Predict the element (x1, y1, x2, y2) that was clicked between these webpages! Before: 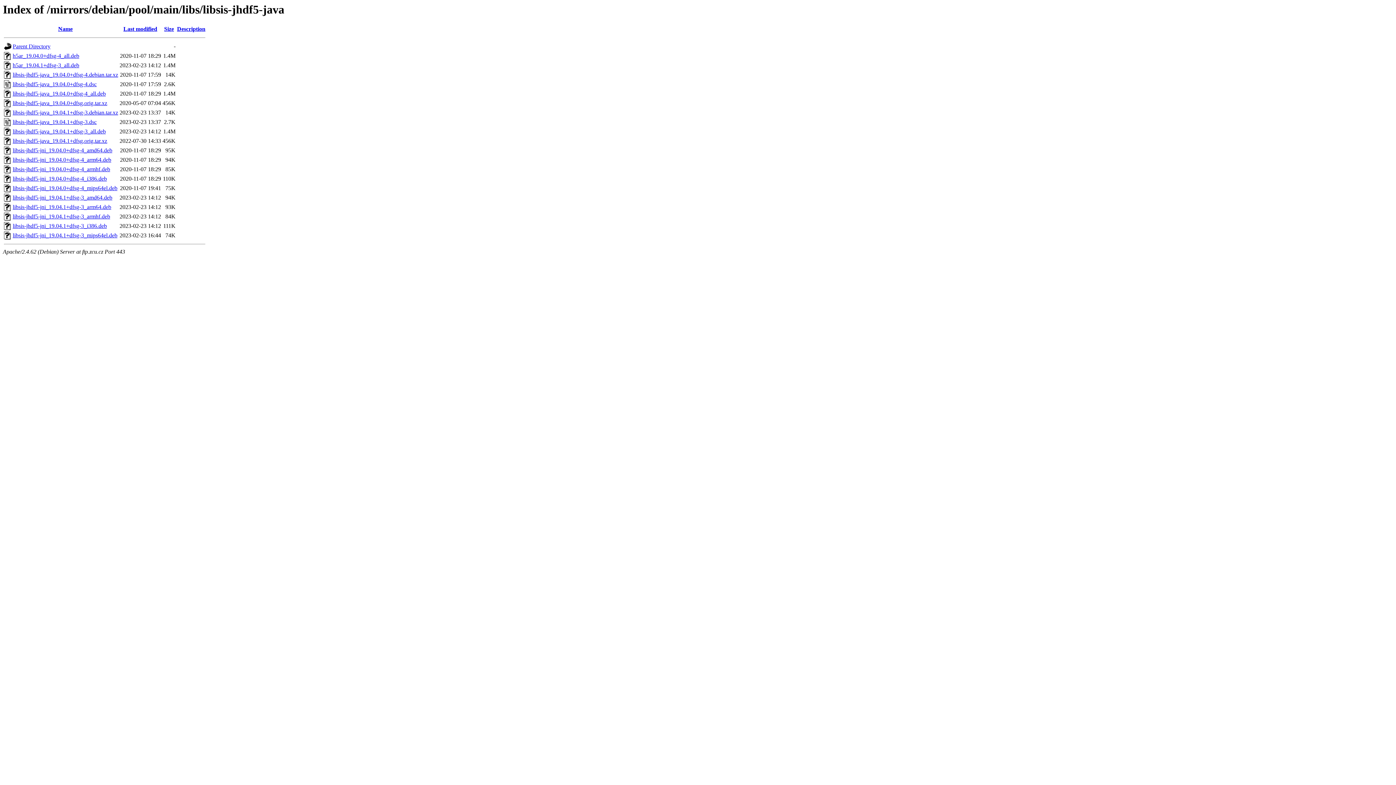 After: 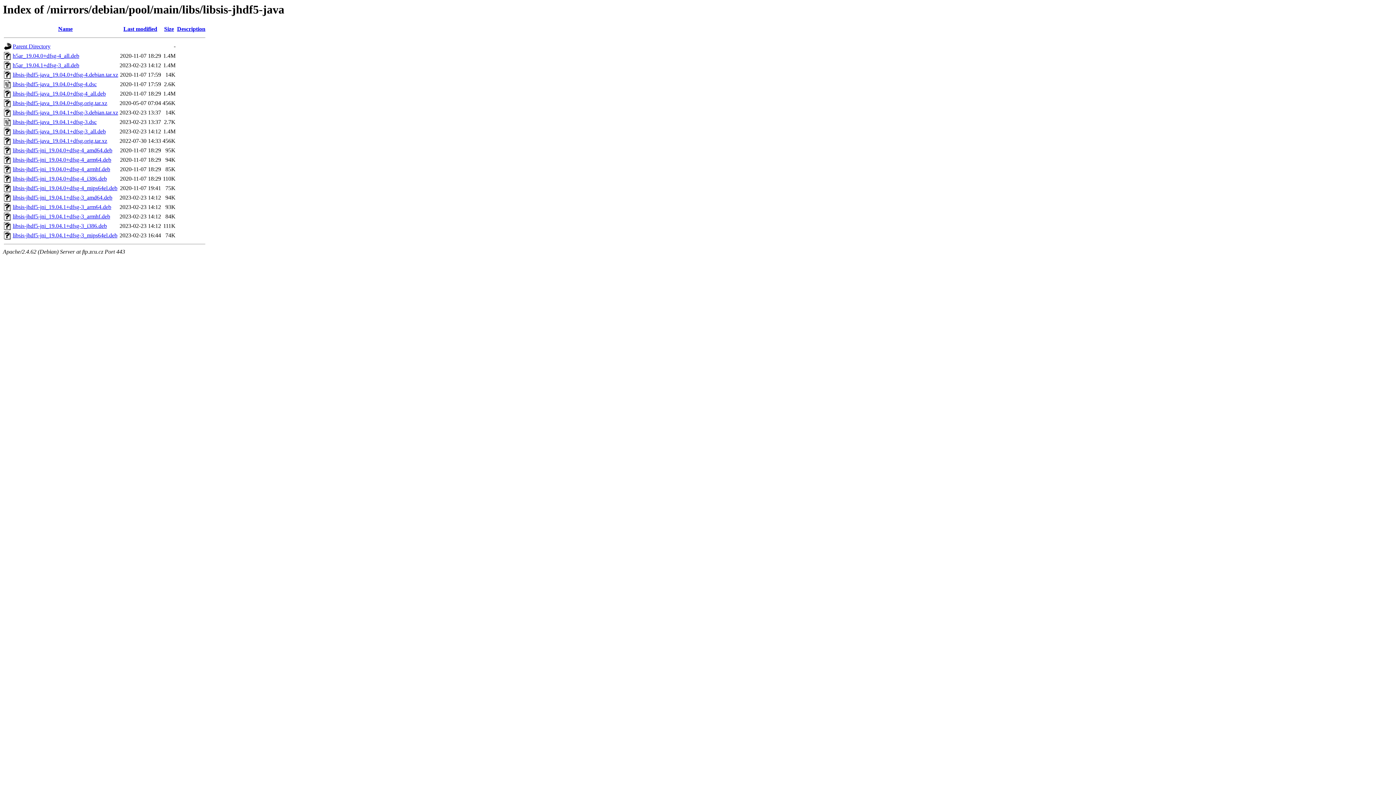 Action: bbox: (12, 232, 117, 238) label: libsis-jhdf5-jni_19.04.1+dfsg-3_mips64el.deb